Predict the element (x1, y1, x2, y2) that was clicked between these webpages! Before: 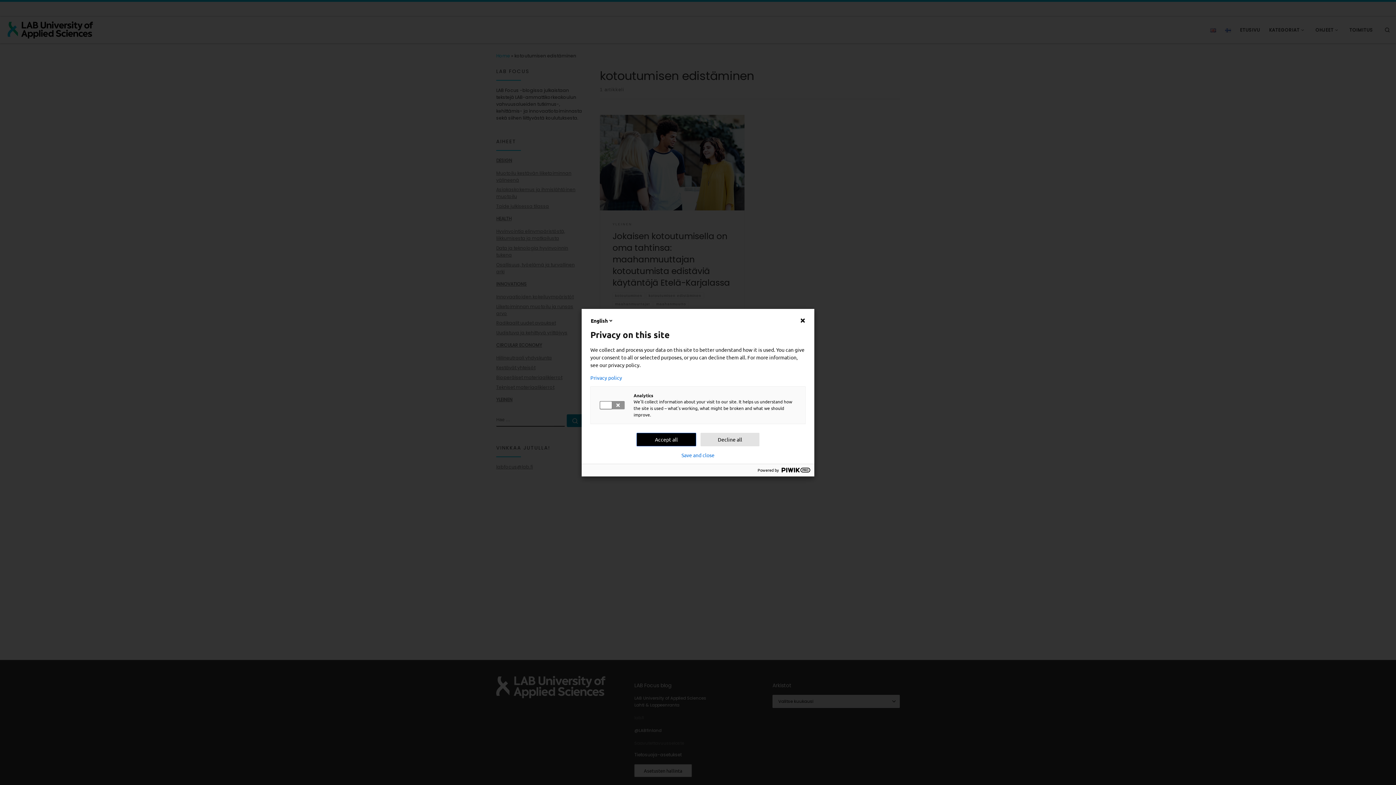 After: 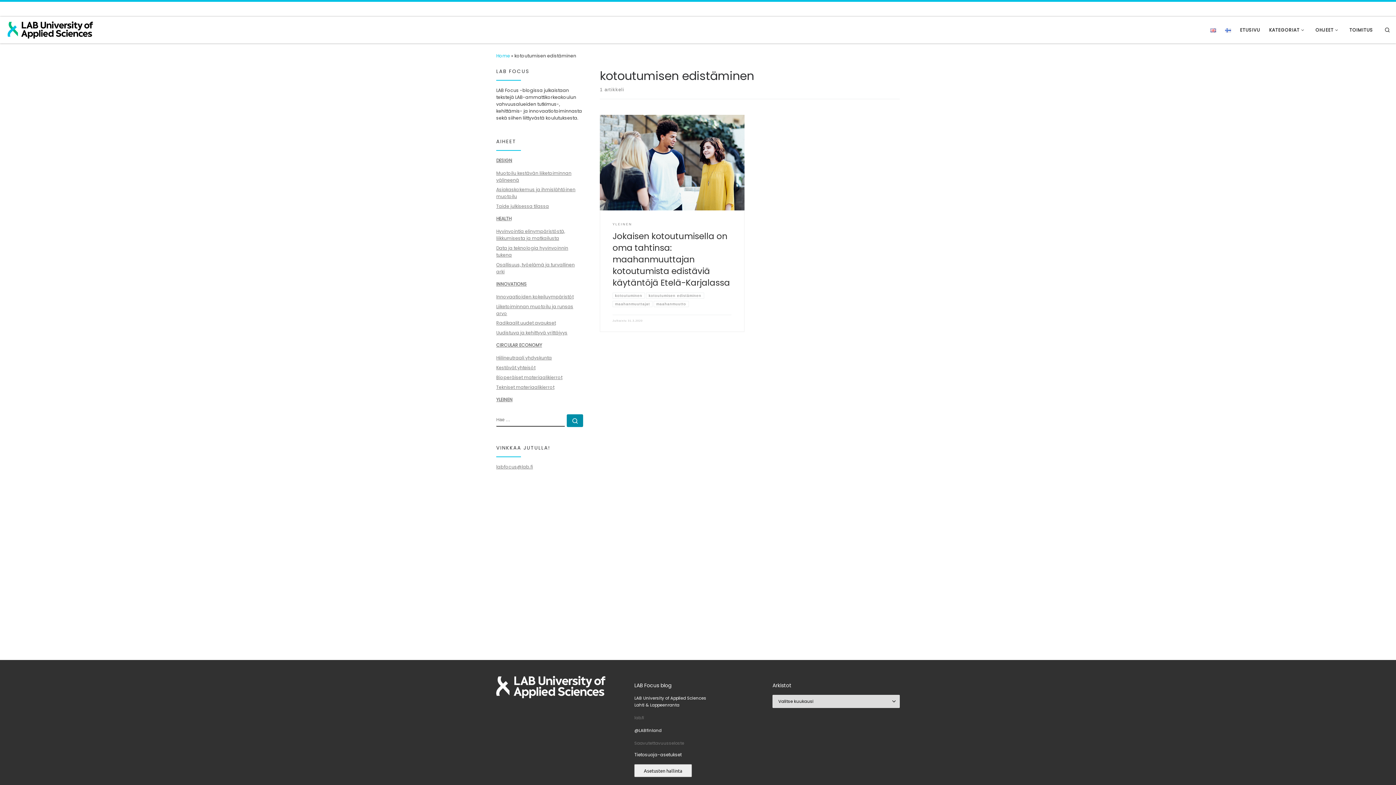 Action: label: Save and close bbox: (681, 452, 714, 458)